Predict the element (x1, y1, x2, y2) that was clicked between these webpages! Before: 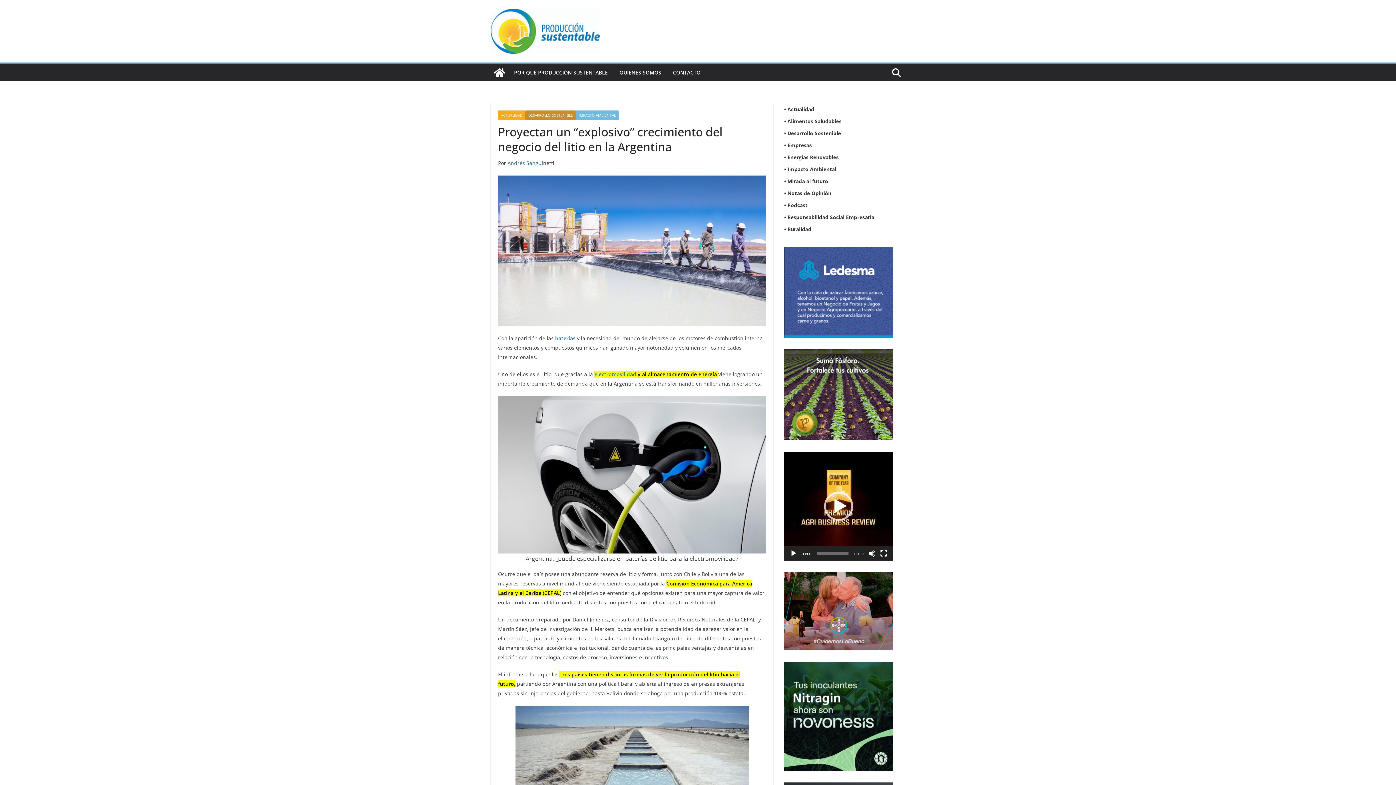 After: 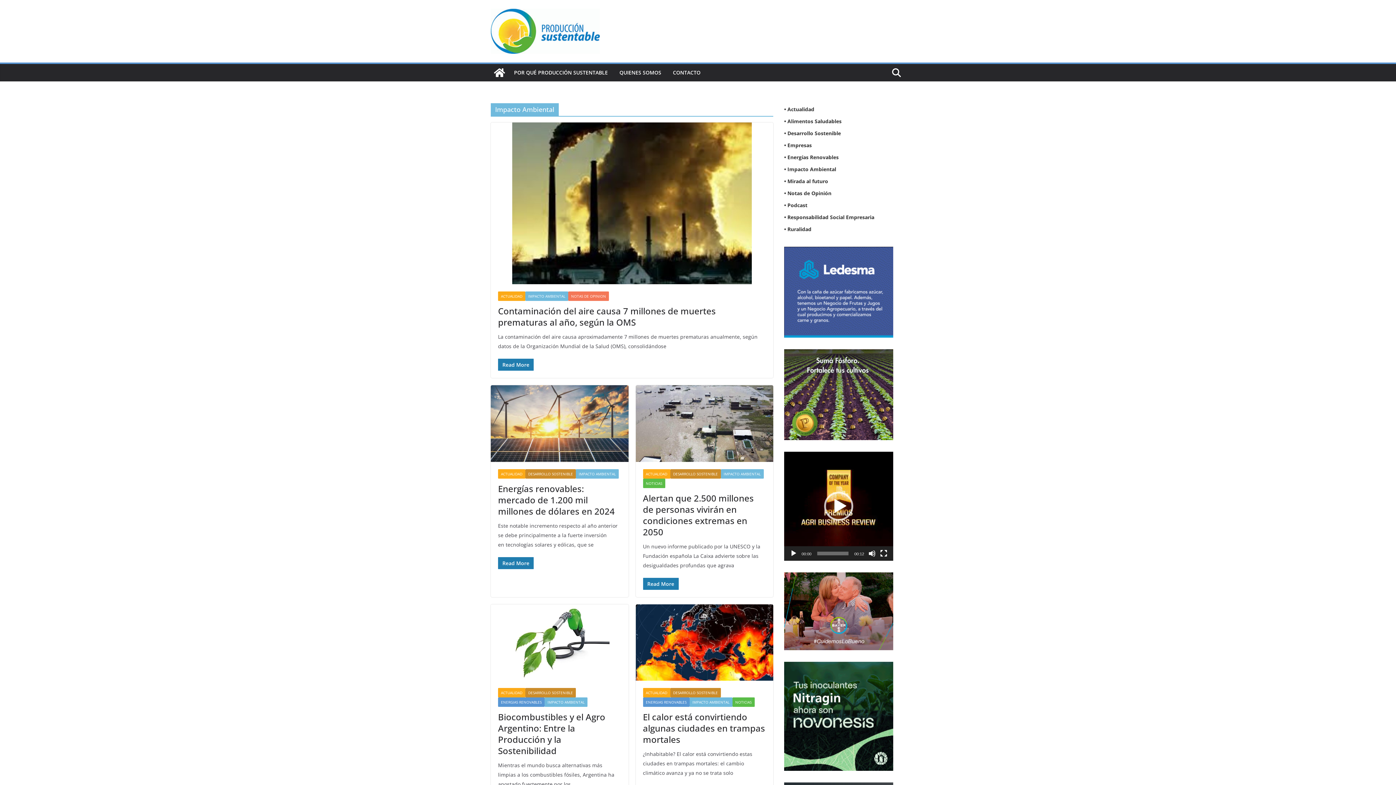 Action: bbox: (576, 110, 618, 120) label: IMPACTO AMBIENTAL